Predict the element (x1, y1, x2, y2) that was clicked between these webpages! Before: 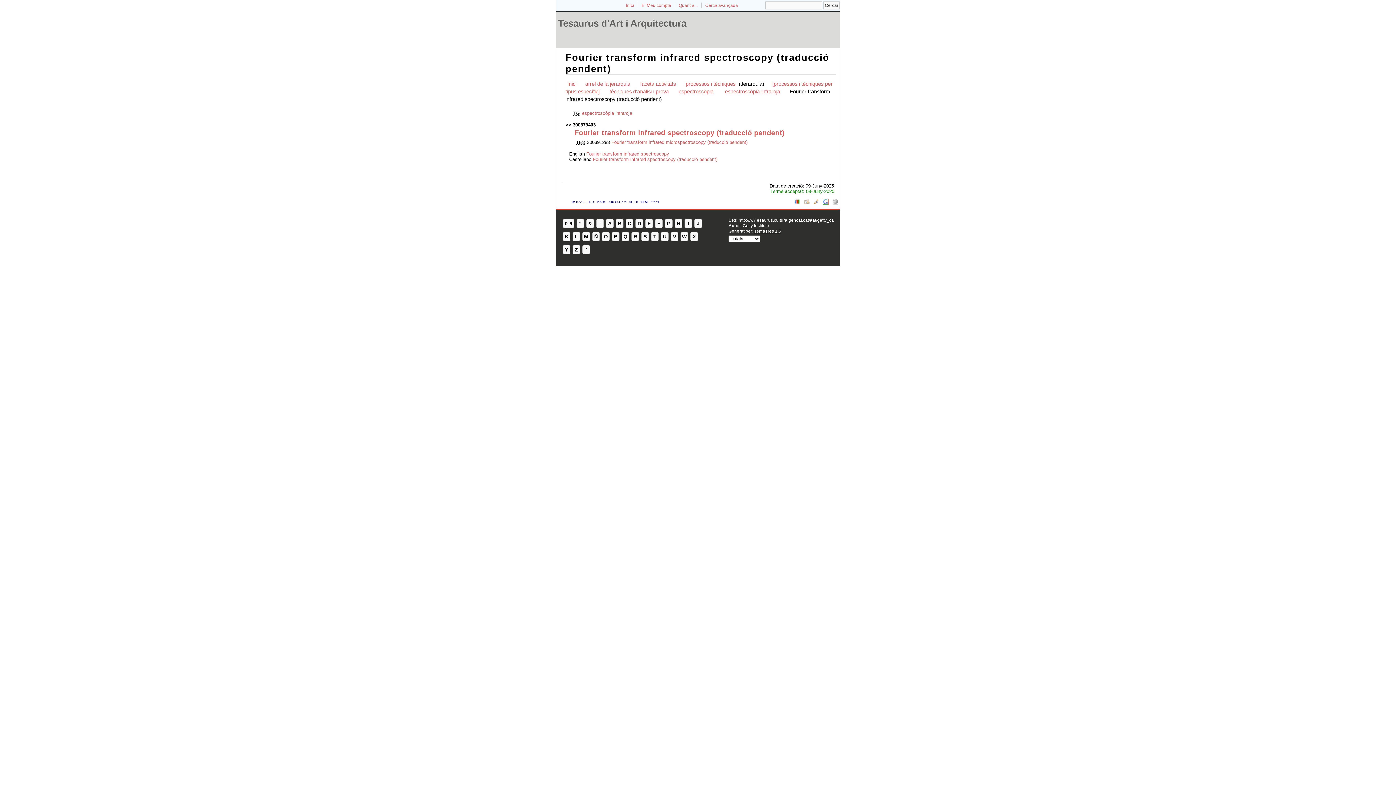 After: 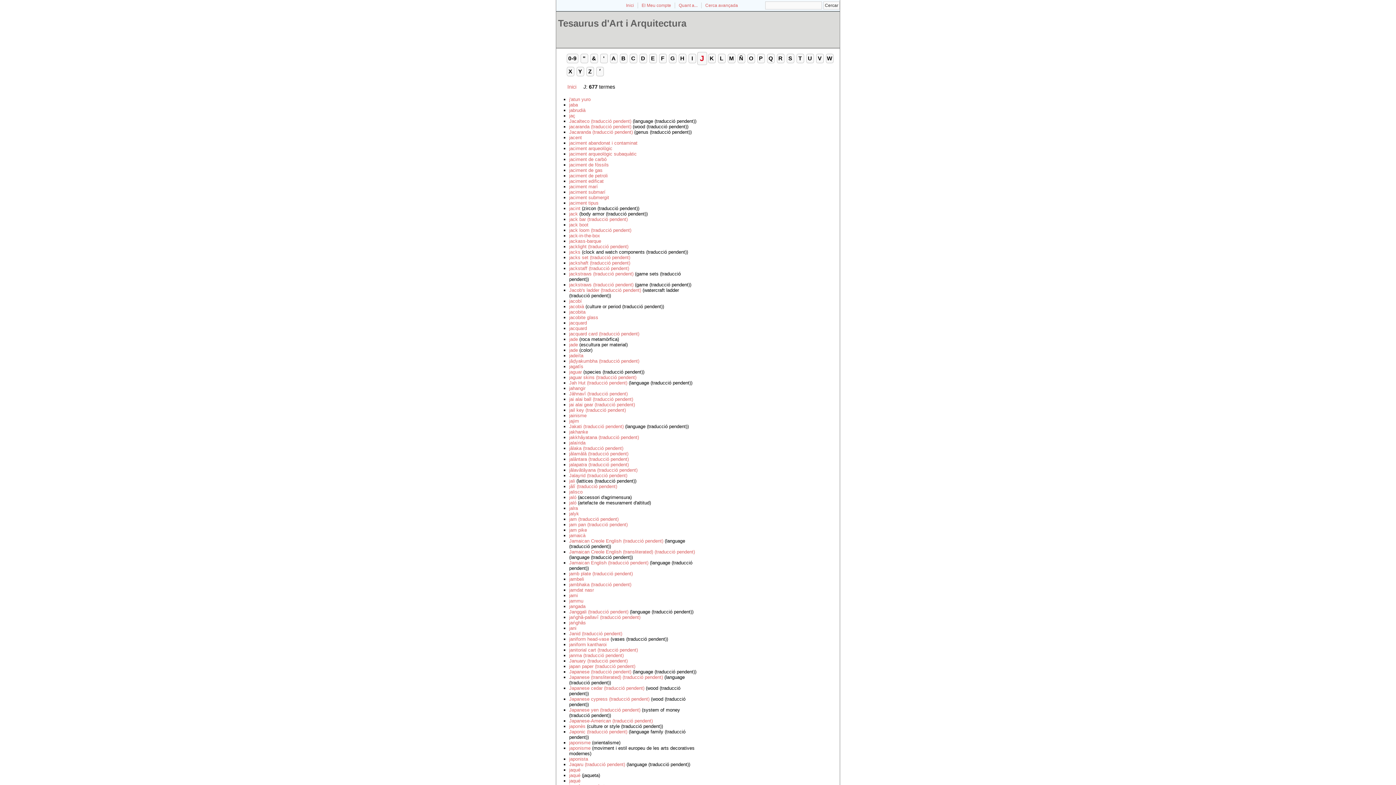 Action: label: J bbox: (694, 218, 702, 228)